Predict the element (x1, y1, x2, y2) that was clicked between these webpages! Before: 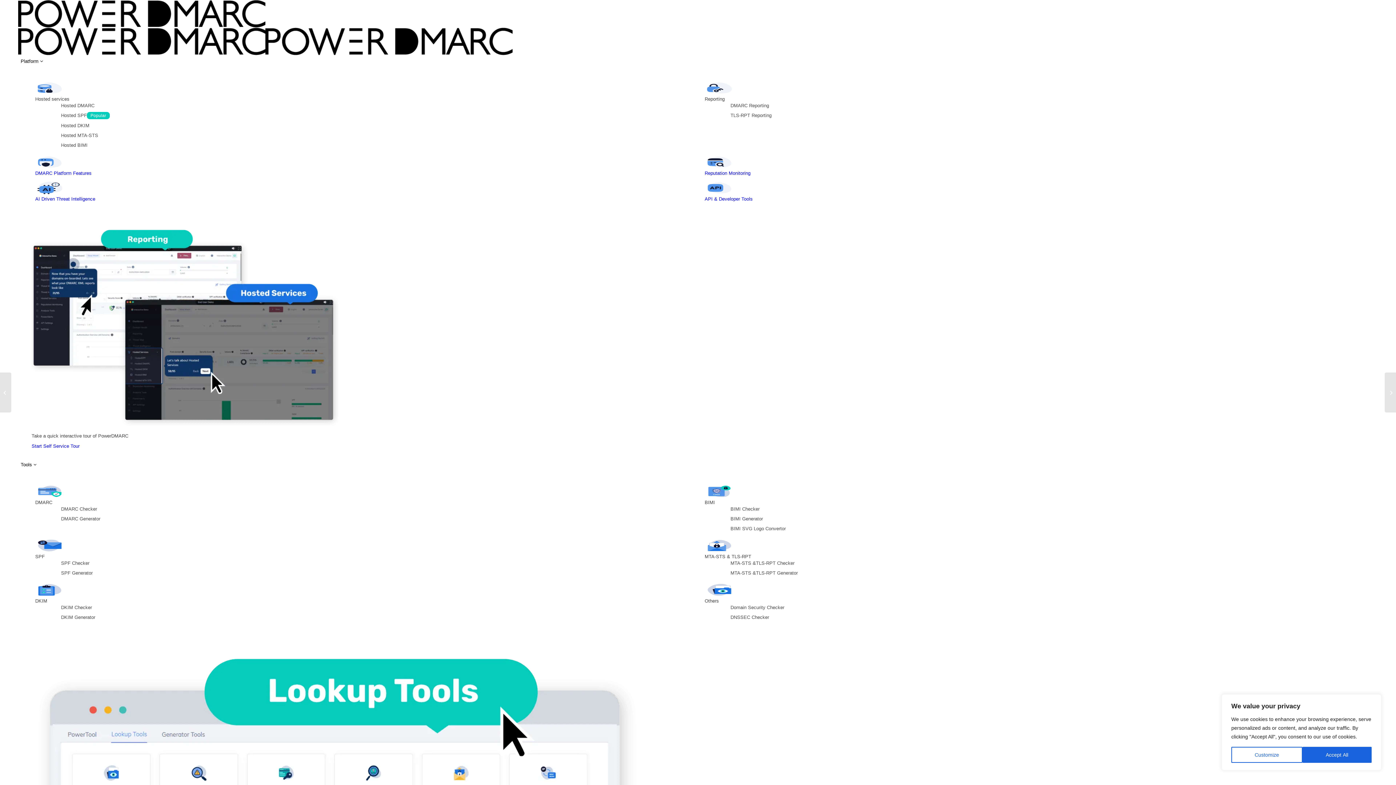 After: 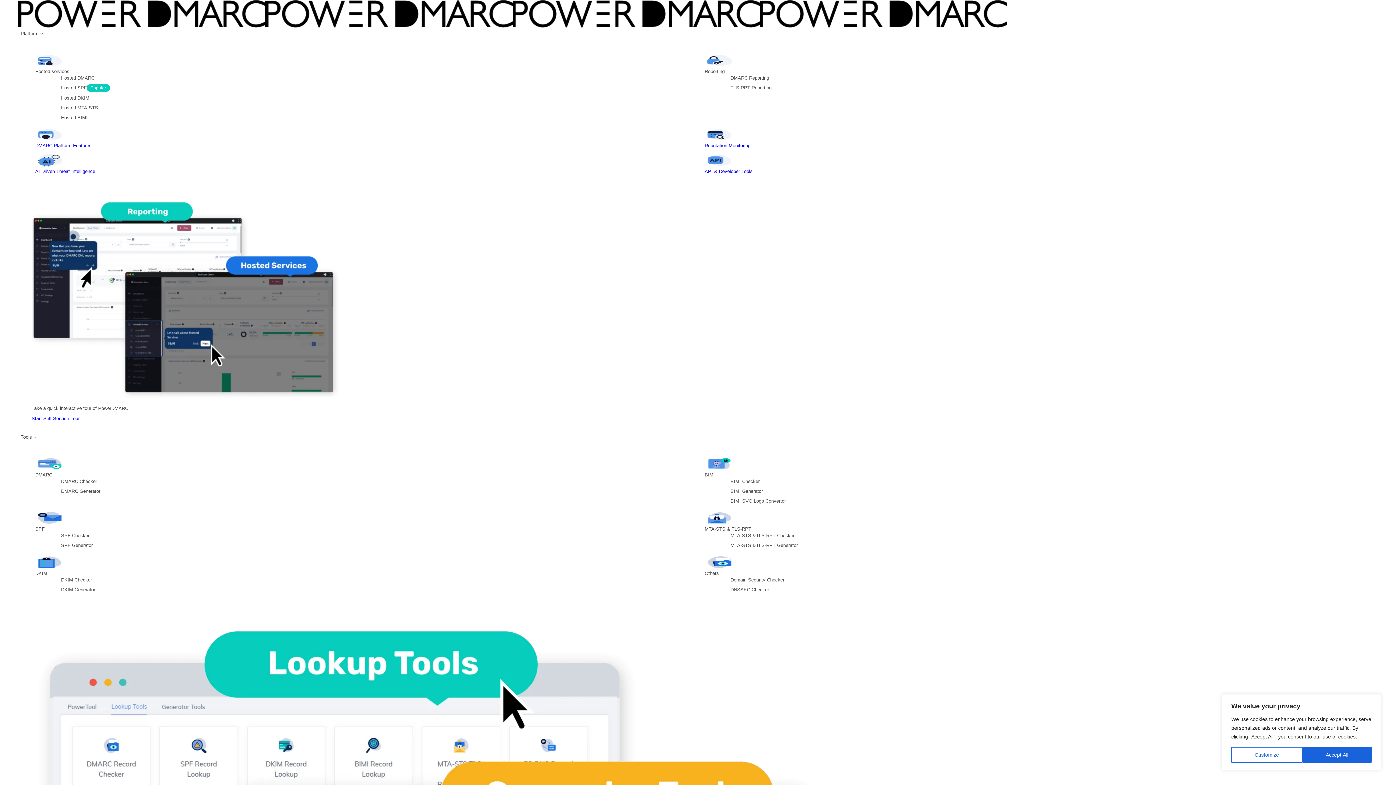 Action: label: Hosted SPFPopular bbox: (61, 111, 109, 119)